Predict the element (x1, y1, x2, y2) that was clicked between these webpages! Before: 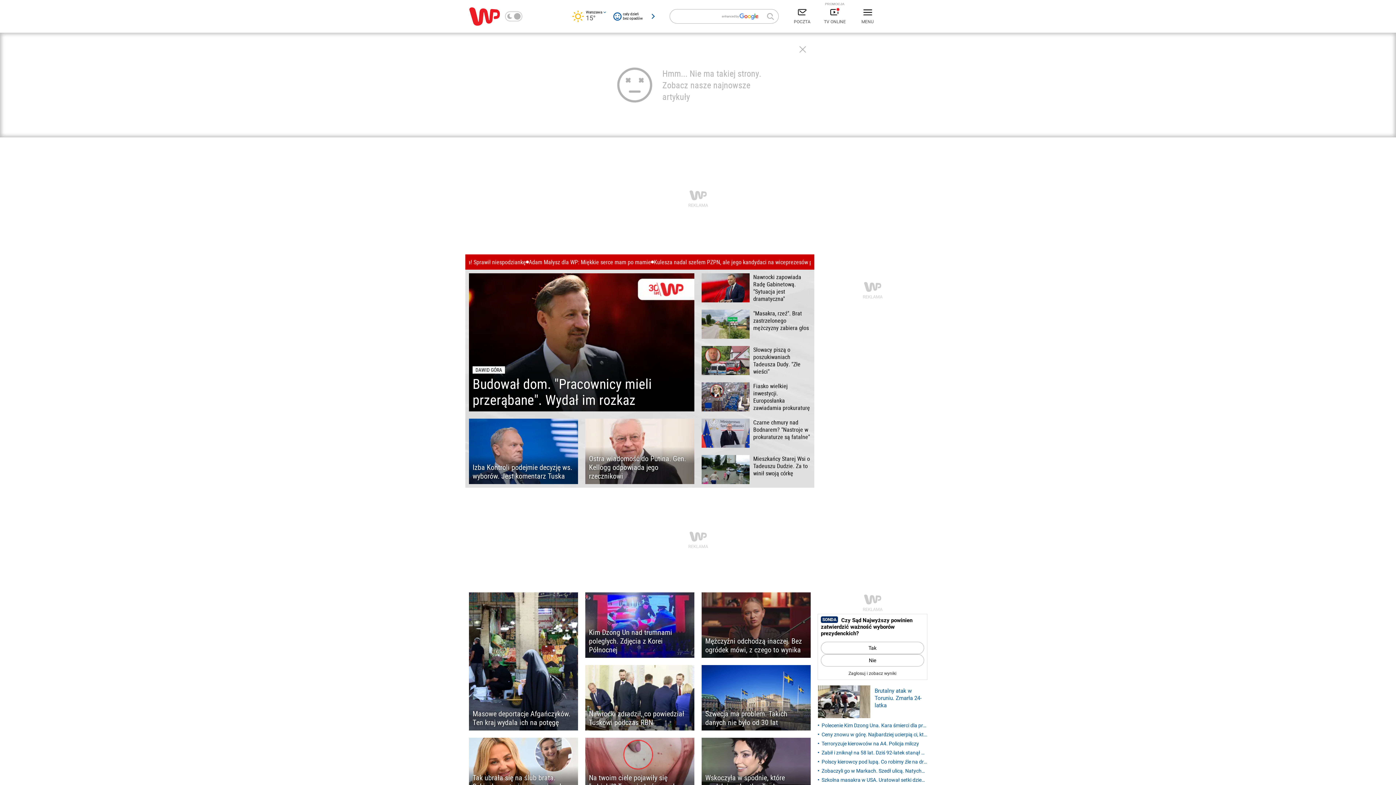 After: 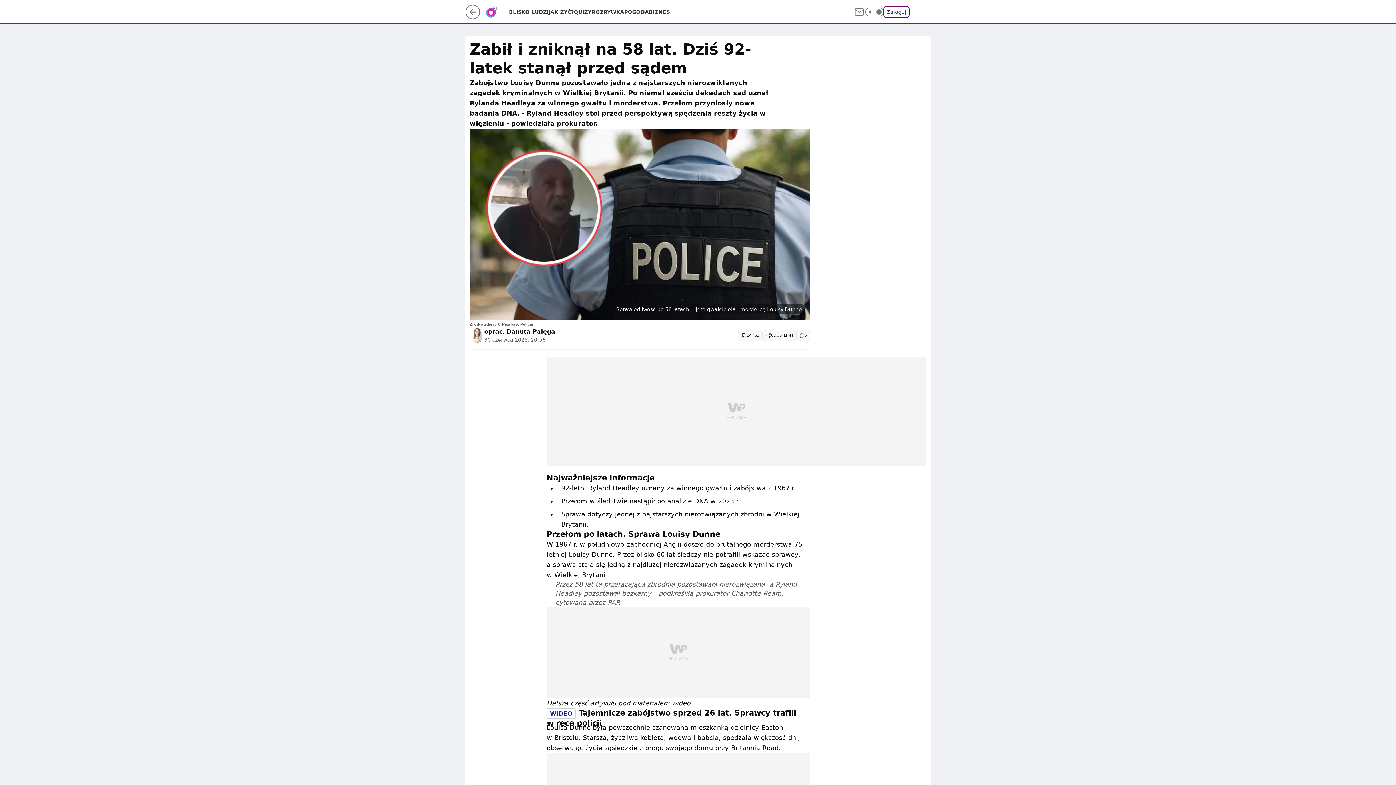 Action: bbox: (818, 749, 927, 757) label: Zabił i zniknął na 58 lat. Dziś 92-latek stanął przed sądem w Anglii